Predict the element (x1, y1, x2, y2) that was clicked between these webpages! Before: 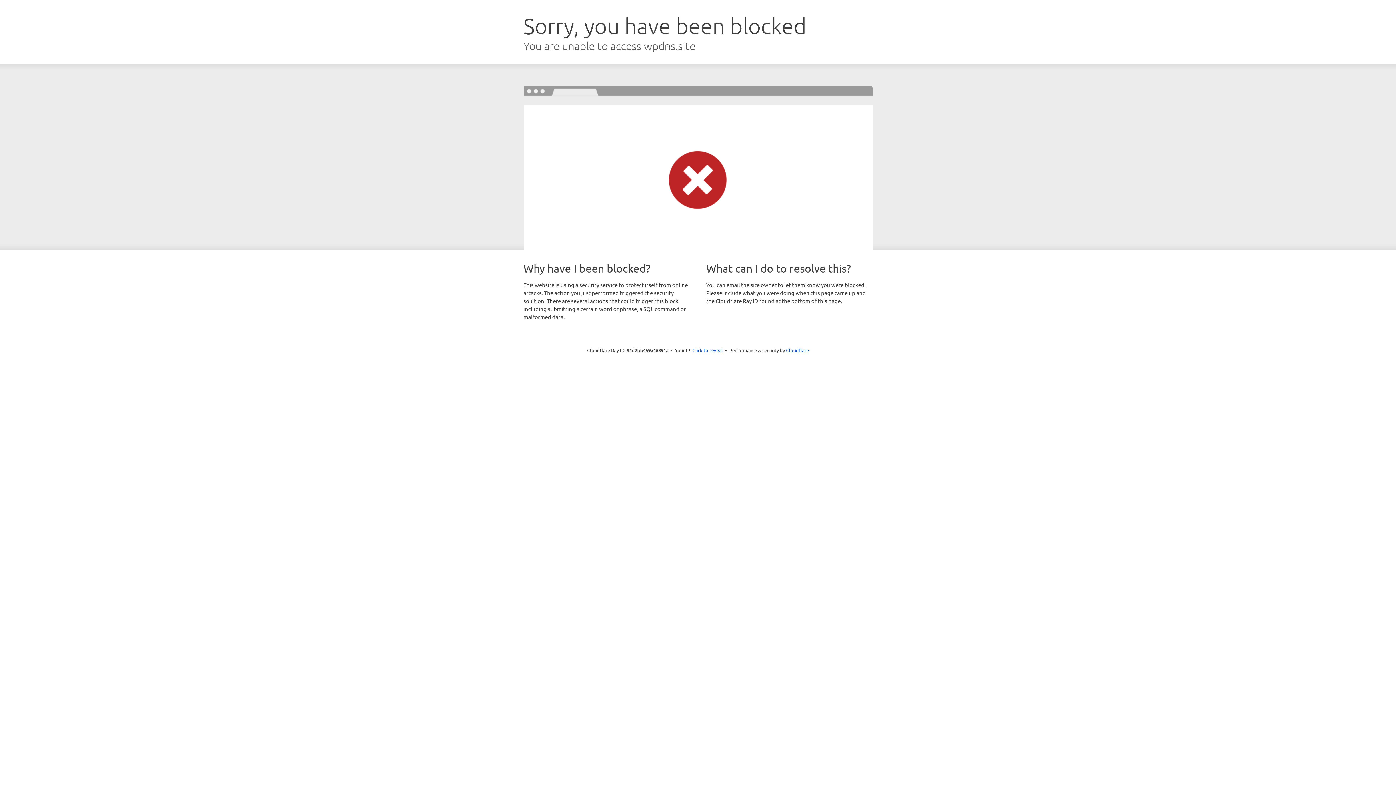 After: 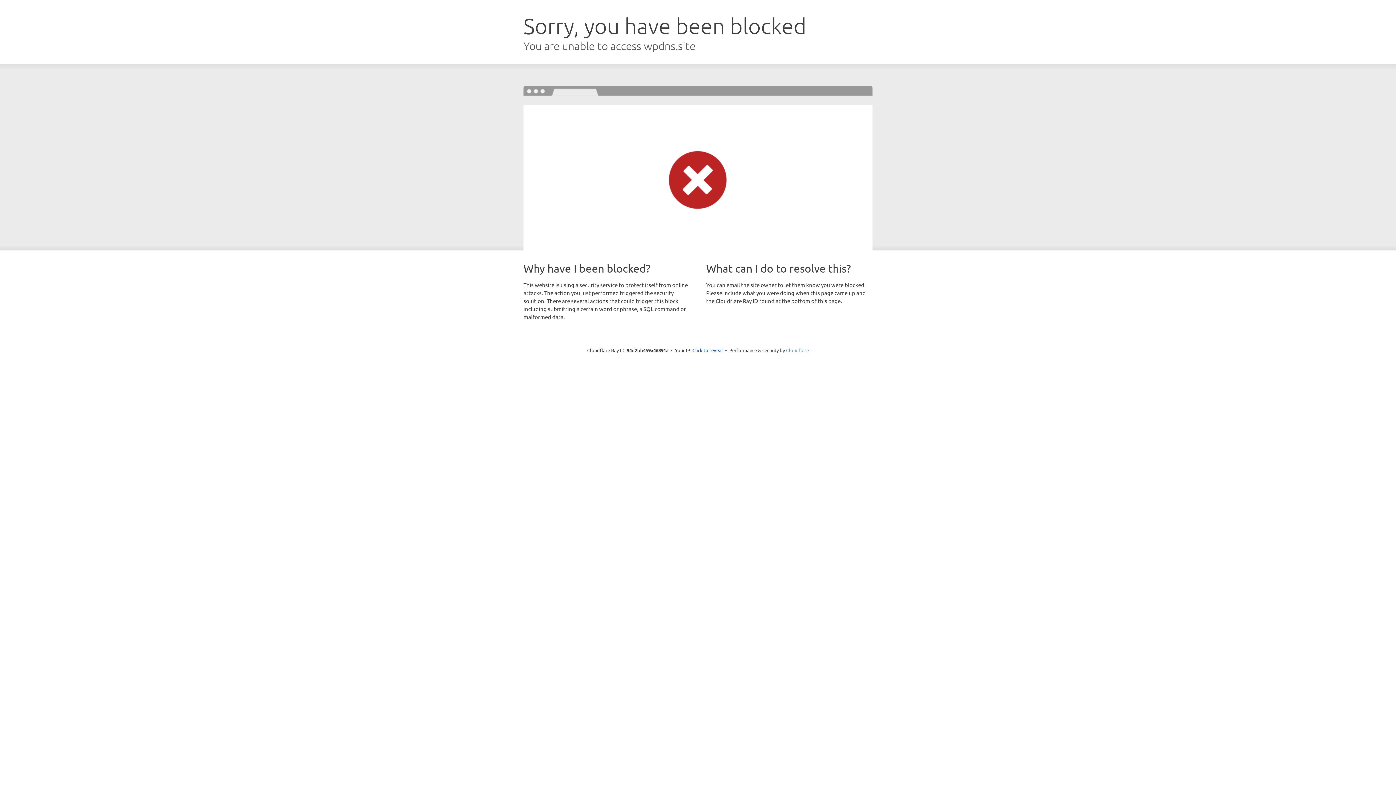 Action: label: Cloudflare bbox: (786, 347, 809, 353)